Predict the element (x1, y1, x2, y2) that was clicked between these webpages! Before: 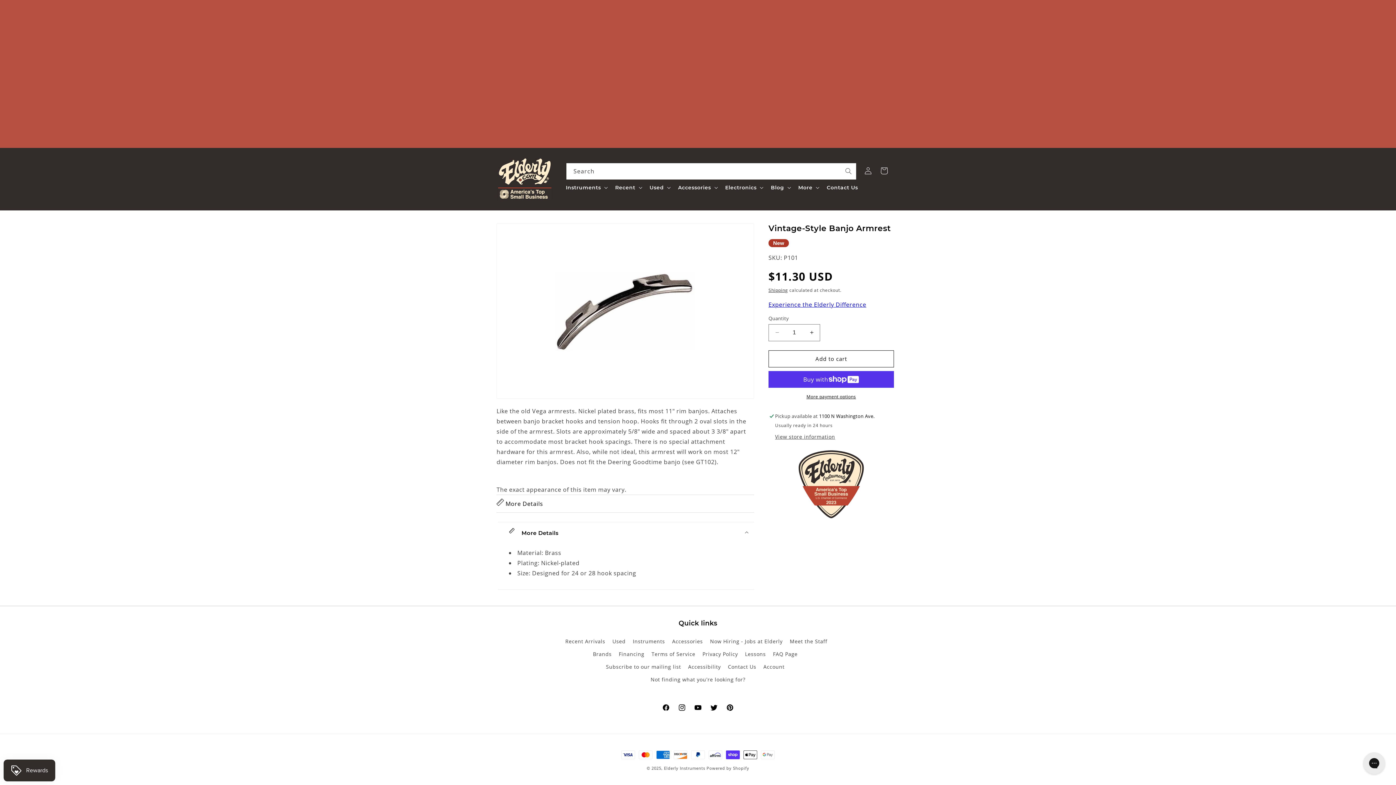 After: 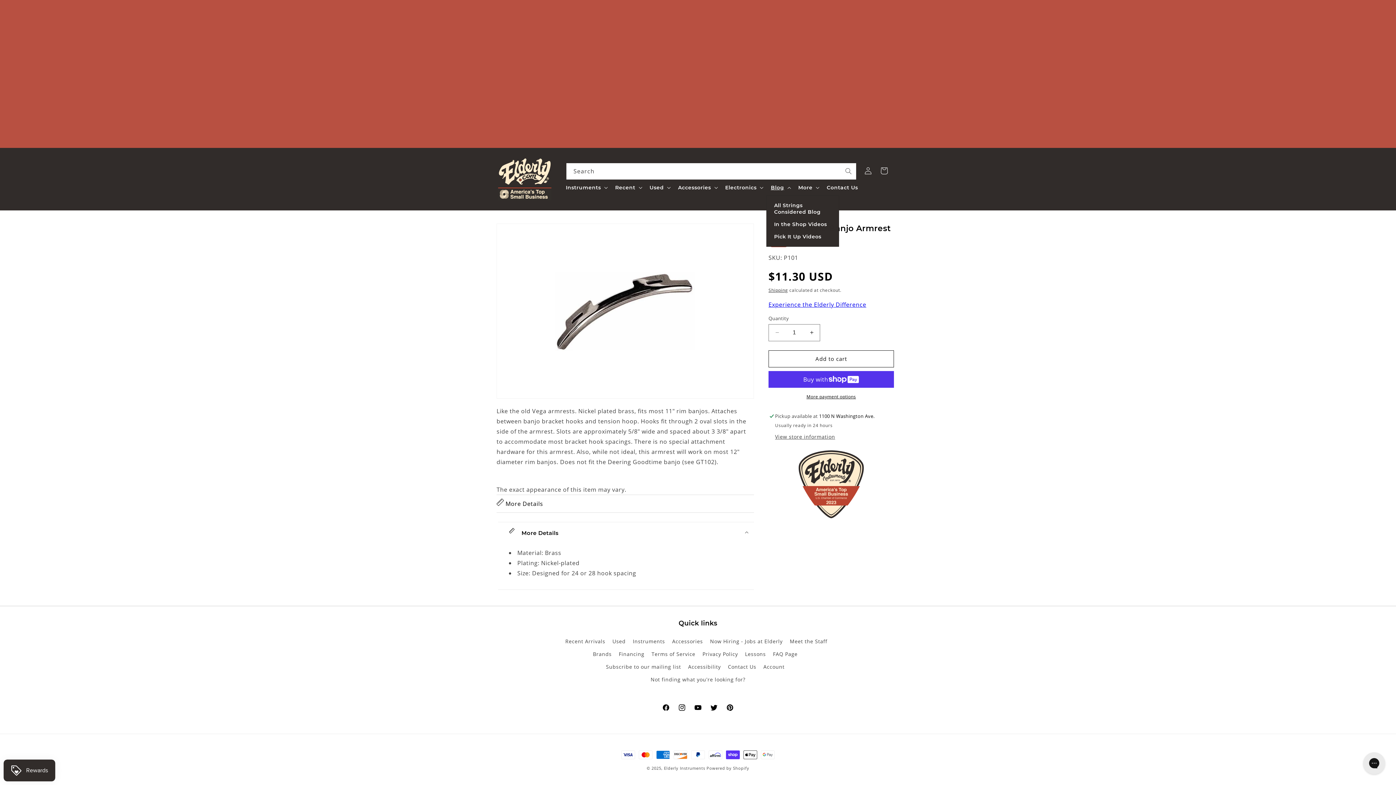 Action: label: Blog bbox: (766, 180, 794, 195)